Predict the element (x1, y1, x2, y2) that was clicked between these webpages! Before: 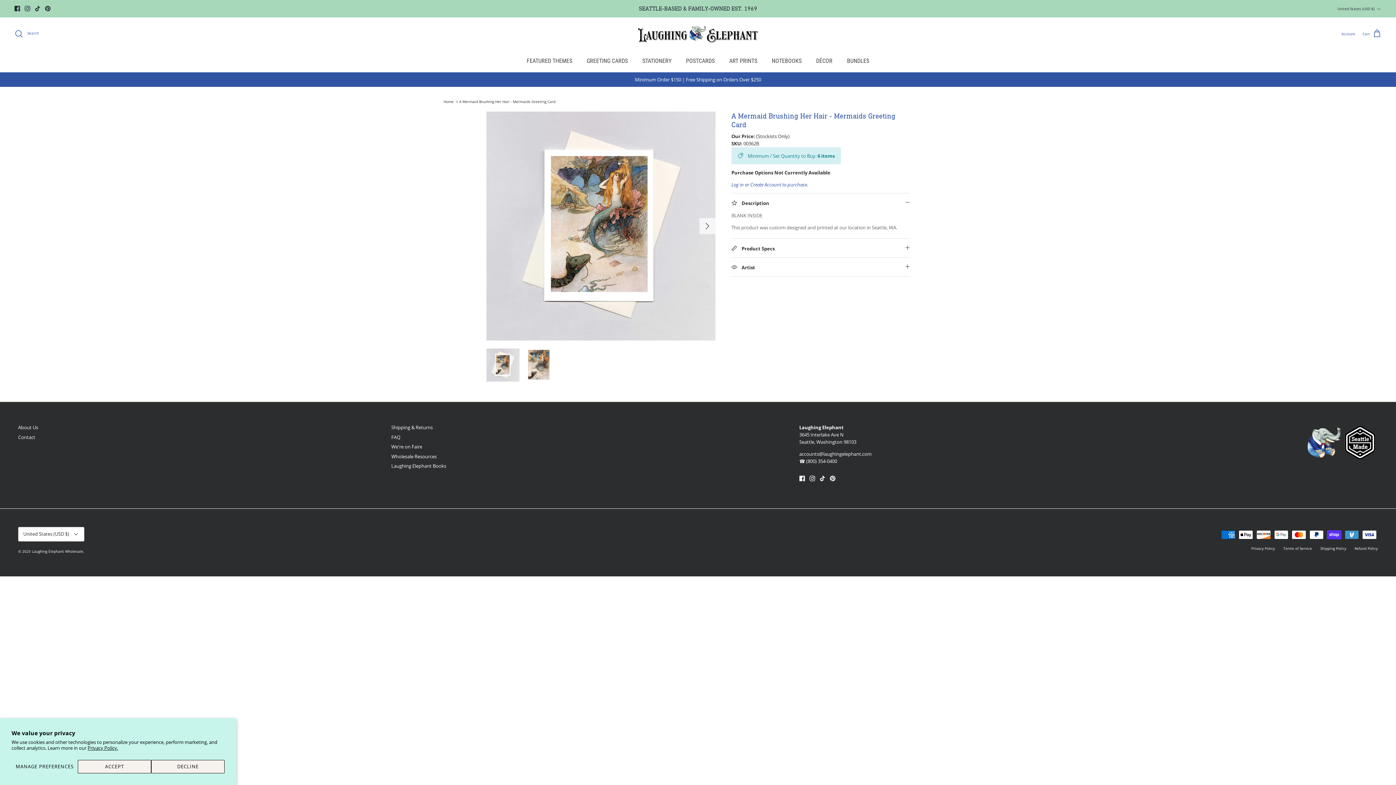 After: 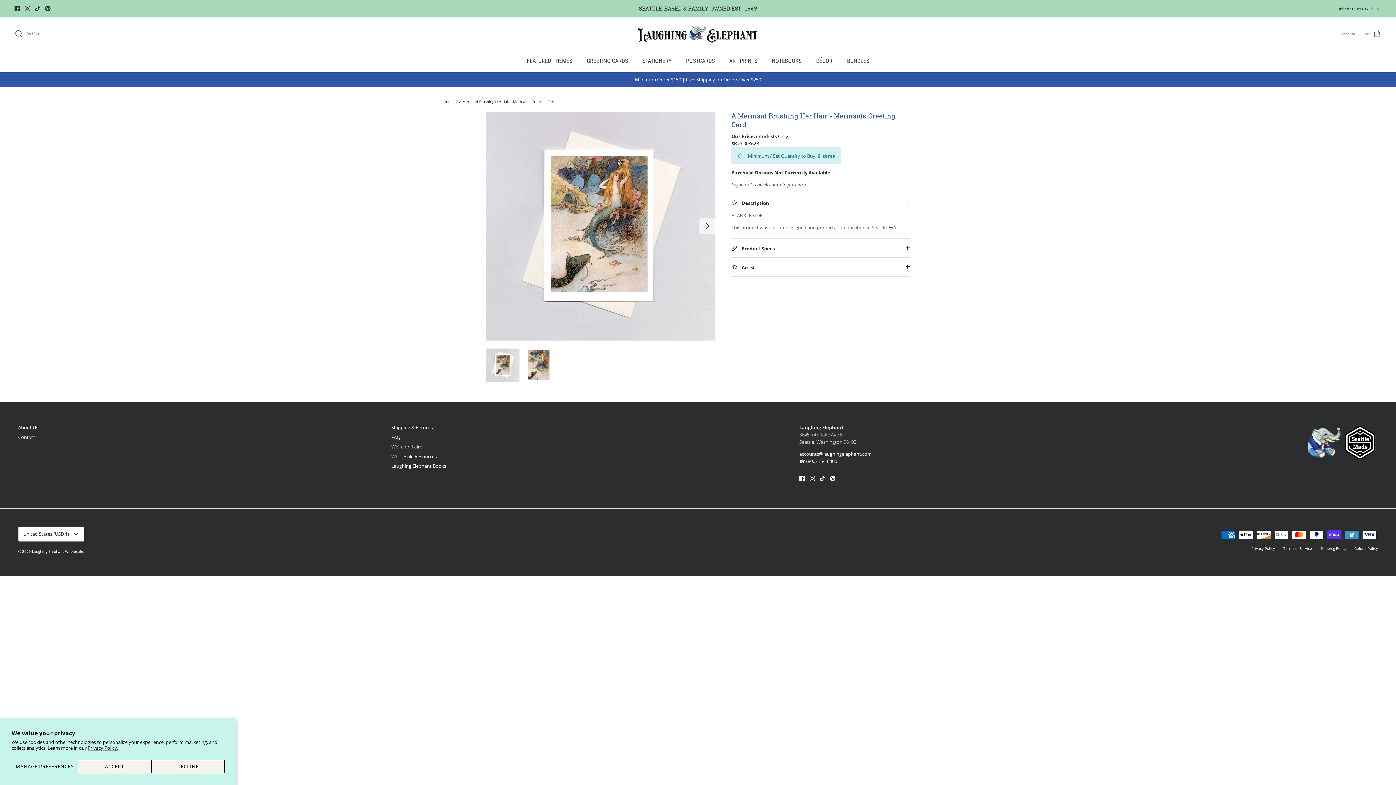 Action: label: 3645 Interlake Ave N
Seattle, Washington 98103 bbox: (799, 431, 856, 445)